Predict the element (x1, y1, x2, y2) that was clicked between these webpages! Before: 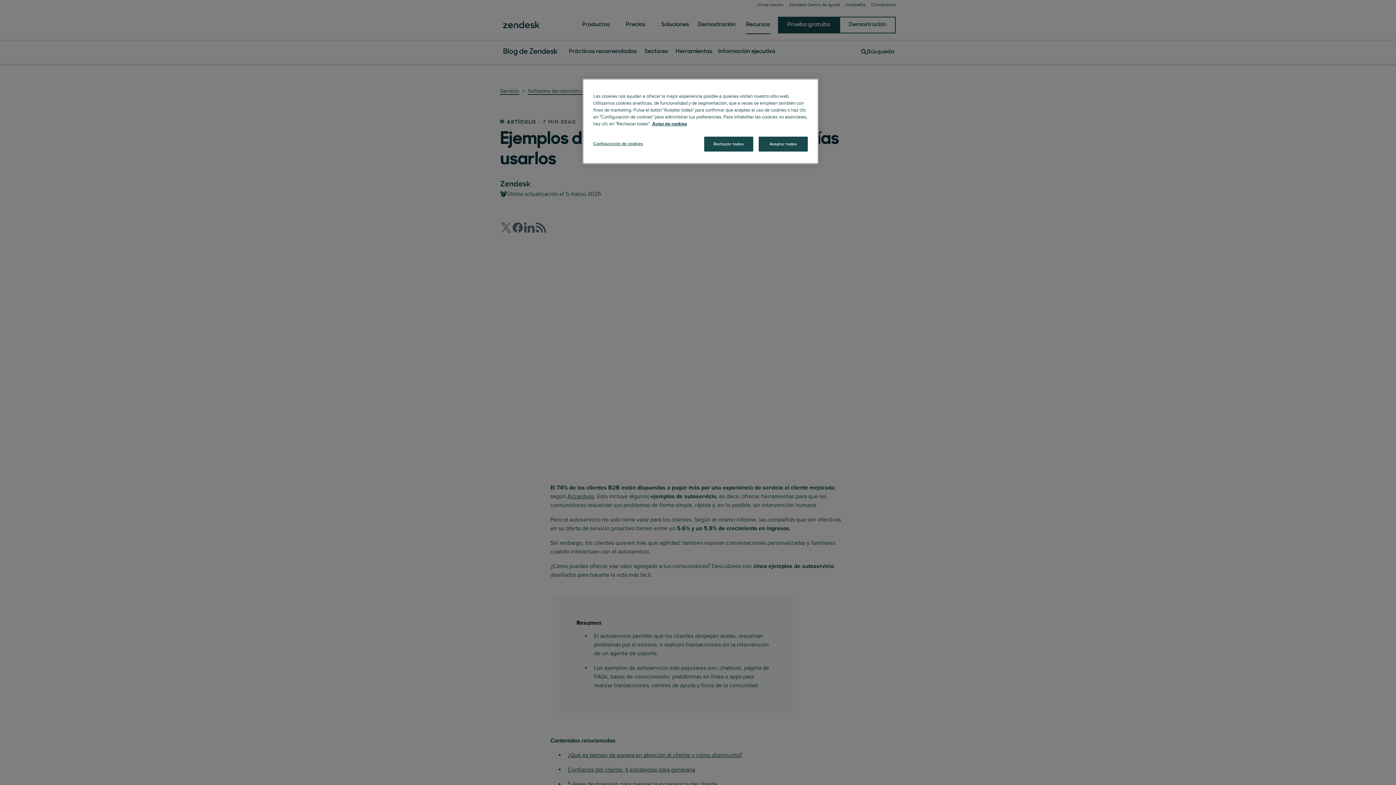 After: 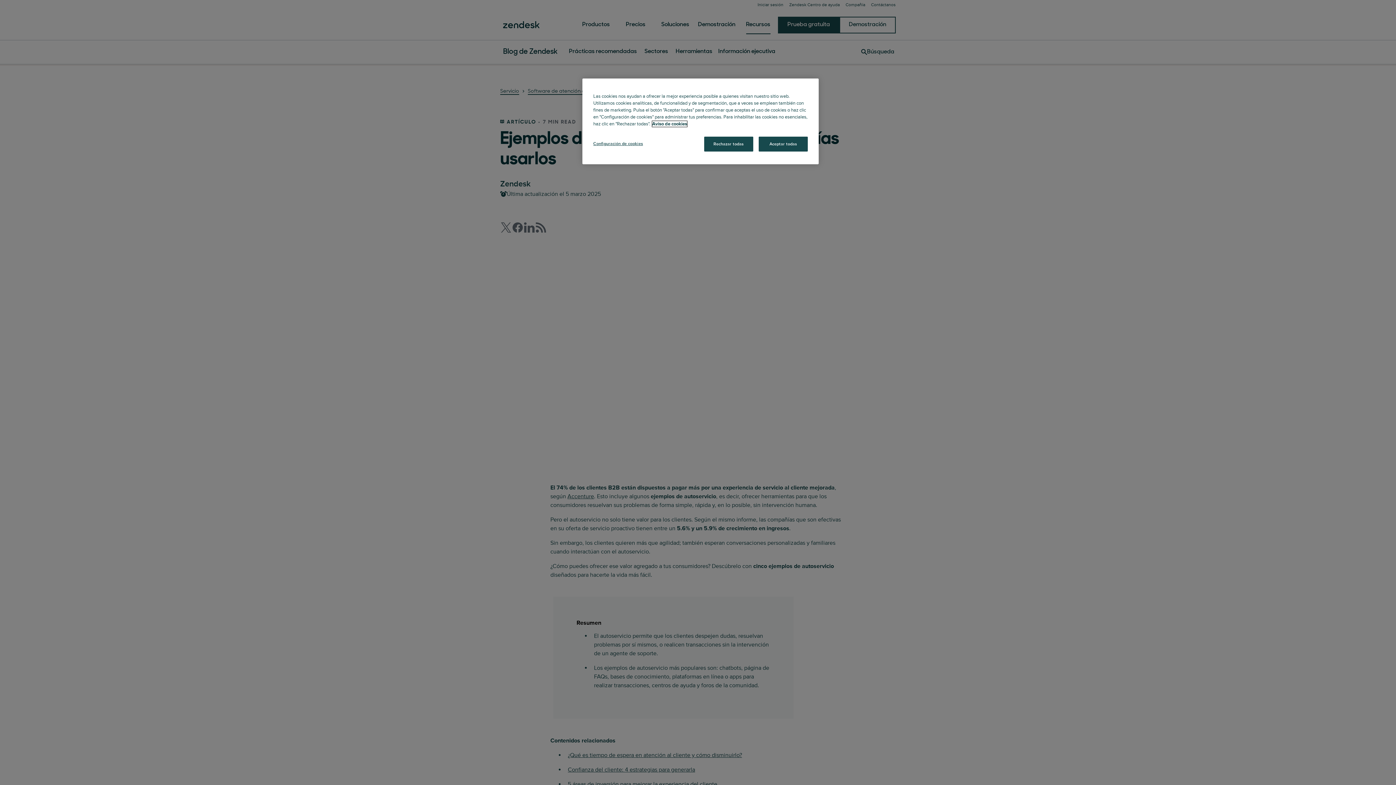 Action: bbox: (652, 121, 687, 126) label: Más información sobre su privacidad, se abre en una nueva pestaña